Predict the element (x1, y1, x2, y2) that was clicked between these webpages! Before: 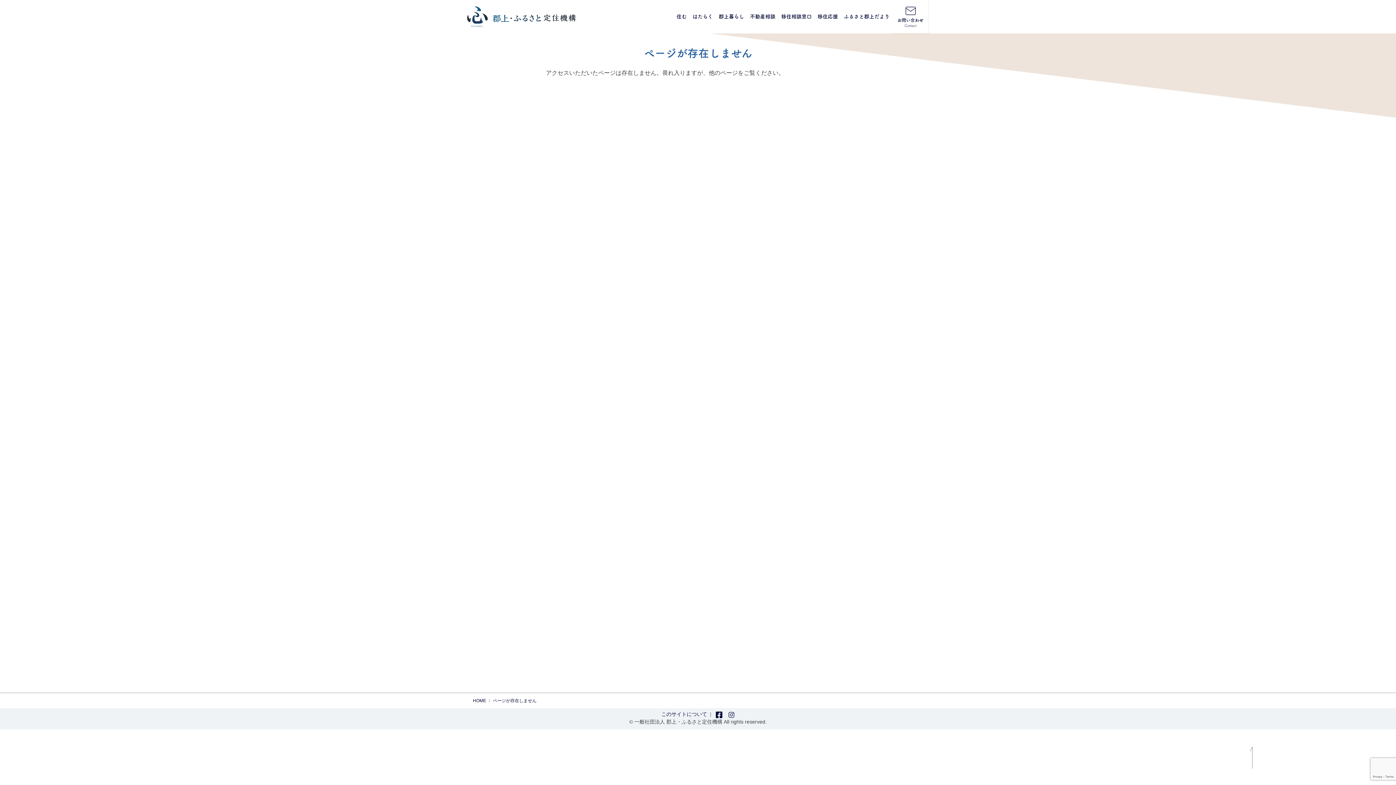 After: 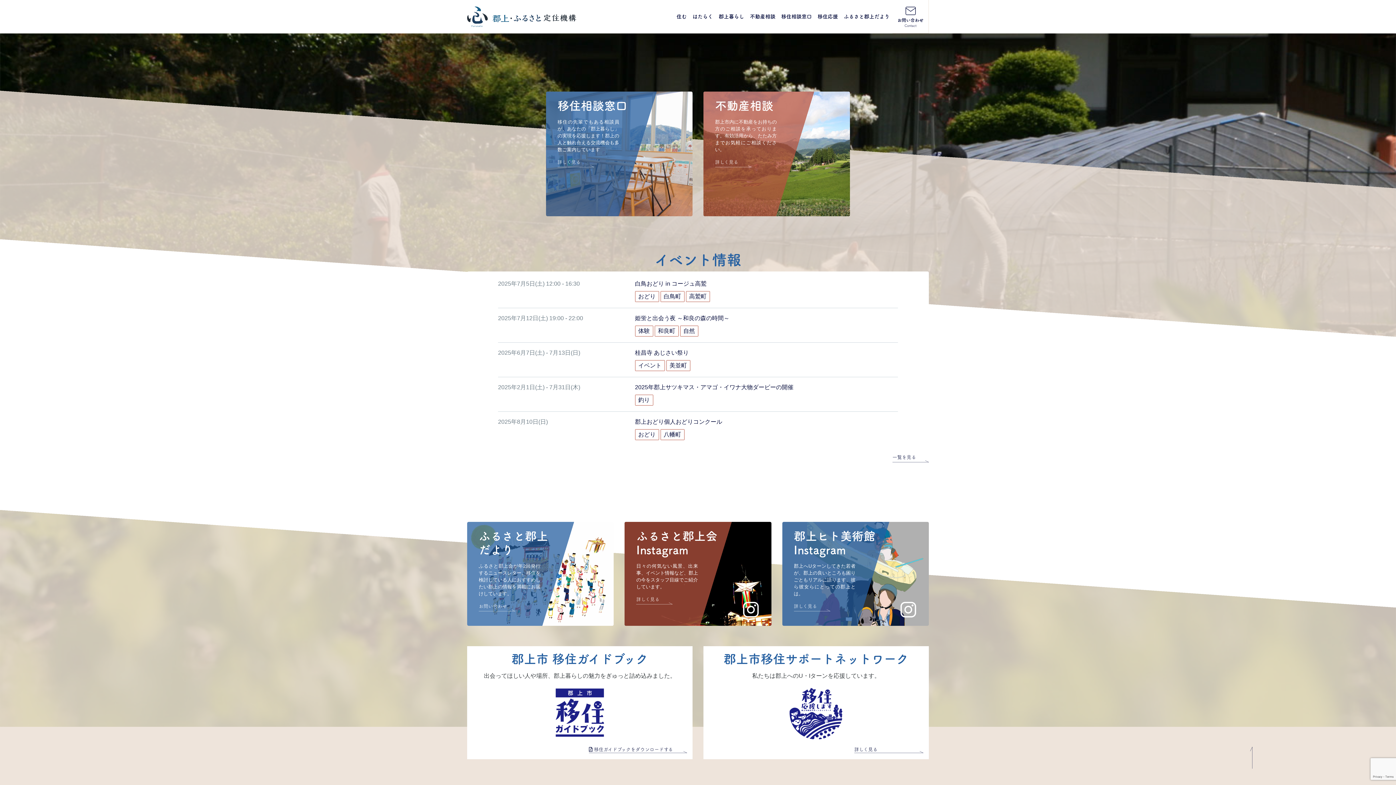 Action: bbox: (467, 4, 576, 28)